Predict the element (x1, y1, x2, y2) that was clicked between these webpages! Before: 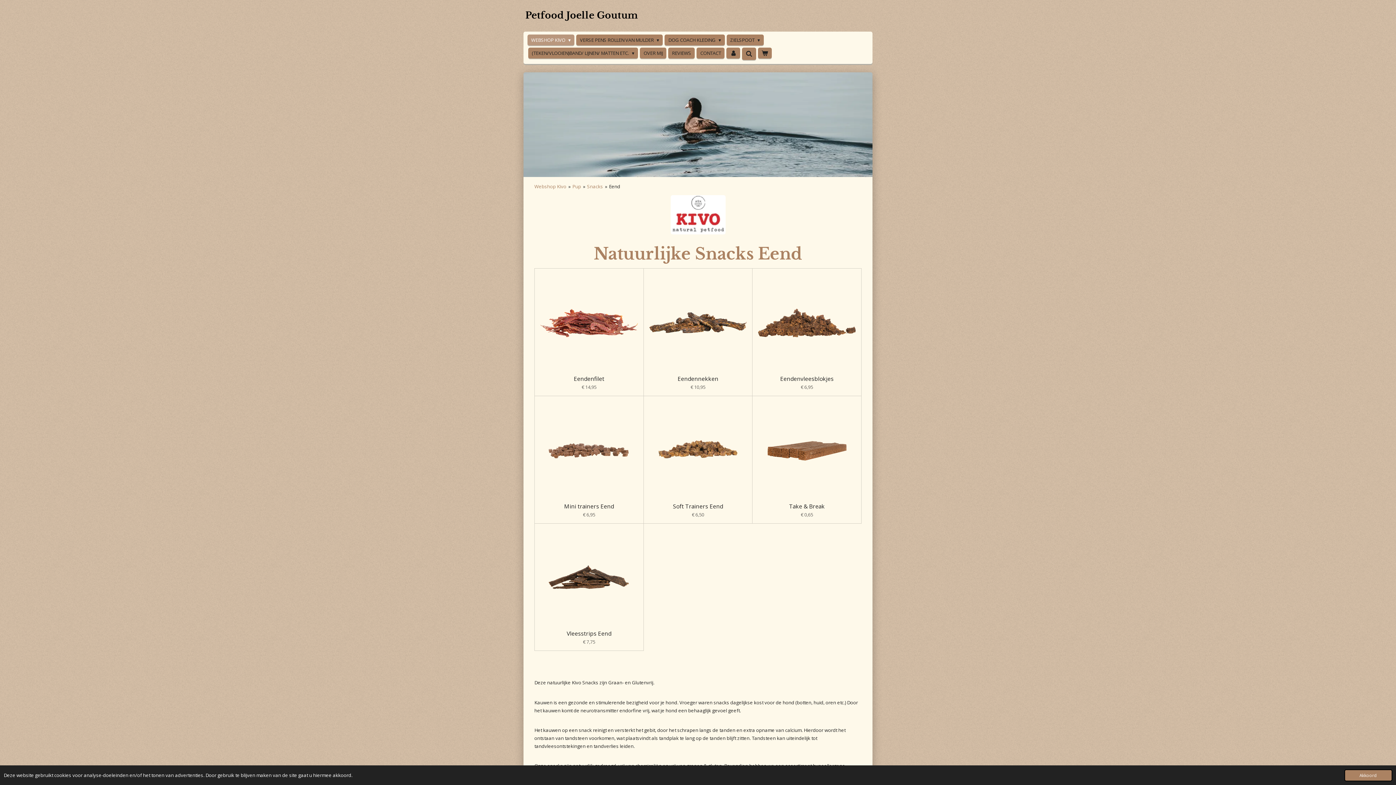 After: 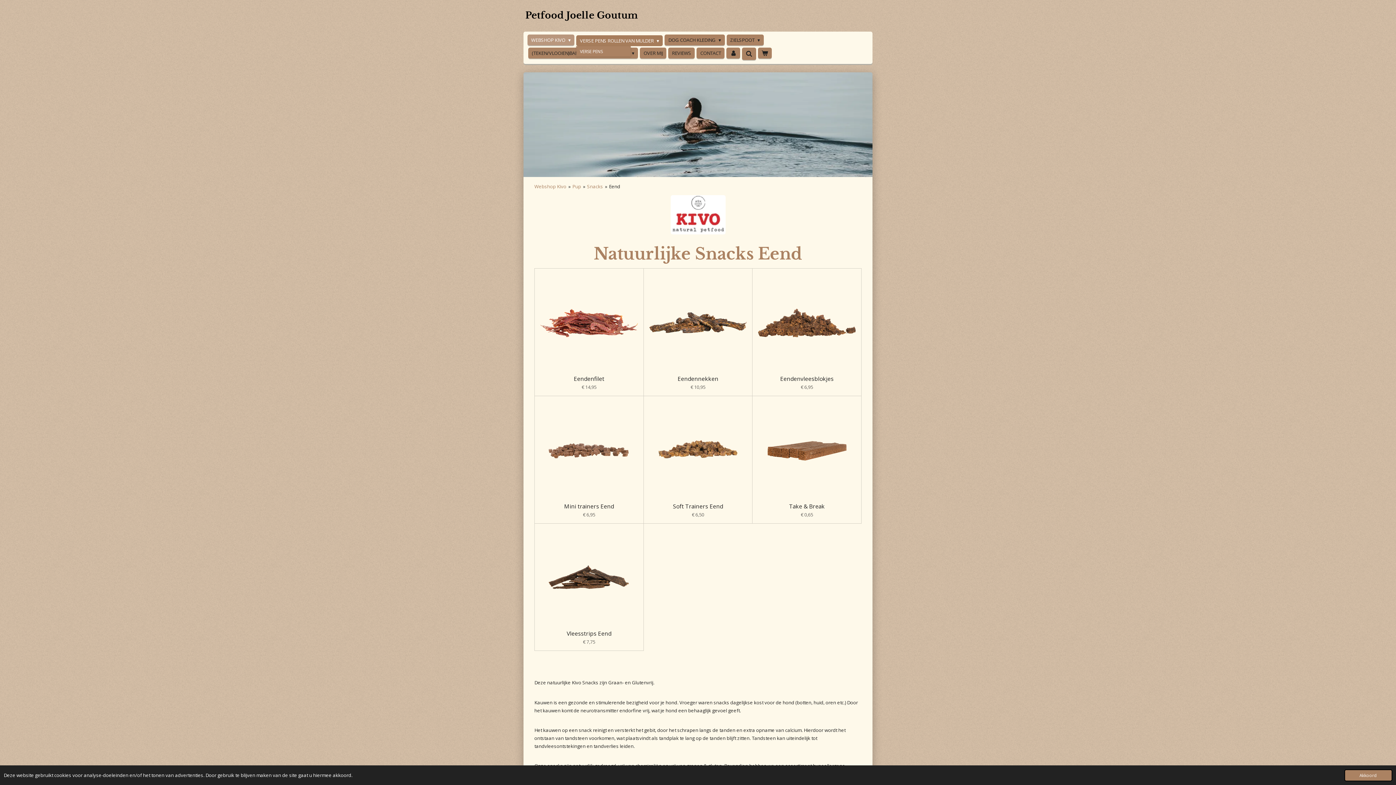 Action: label: VERSE PENS ROLLEN VAN MULDER  bbox: (576, 34, 663, 45)